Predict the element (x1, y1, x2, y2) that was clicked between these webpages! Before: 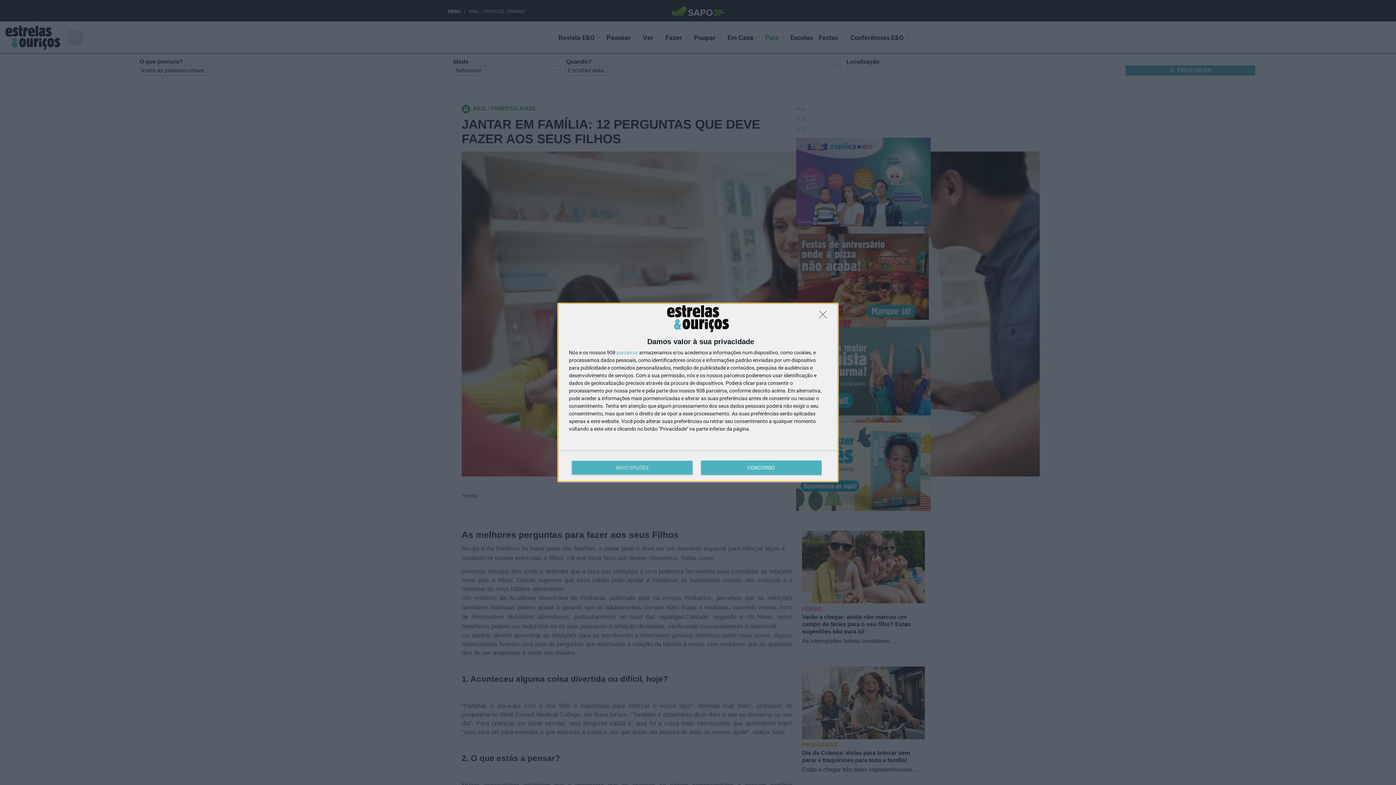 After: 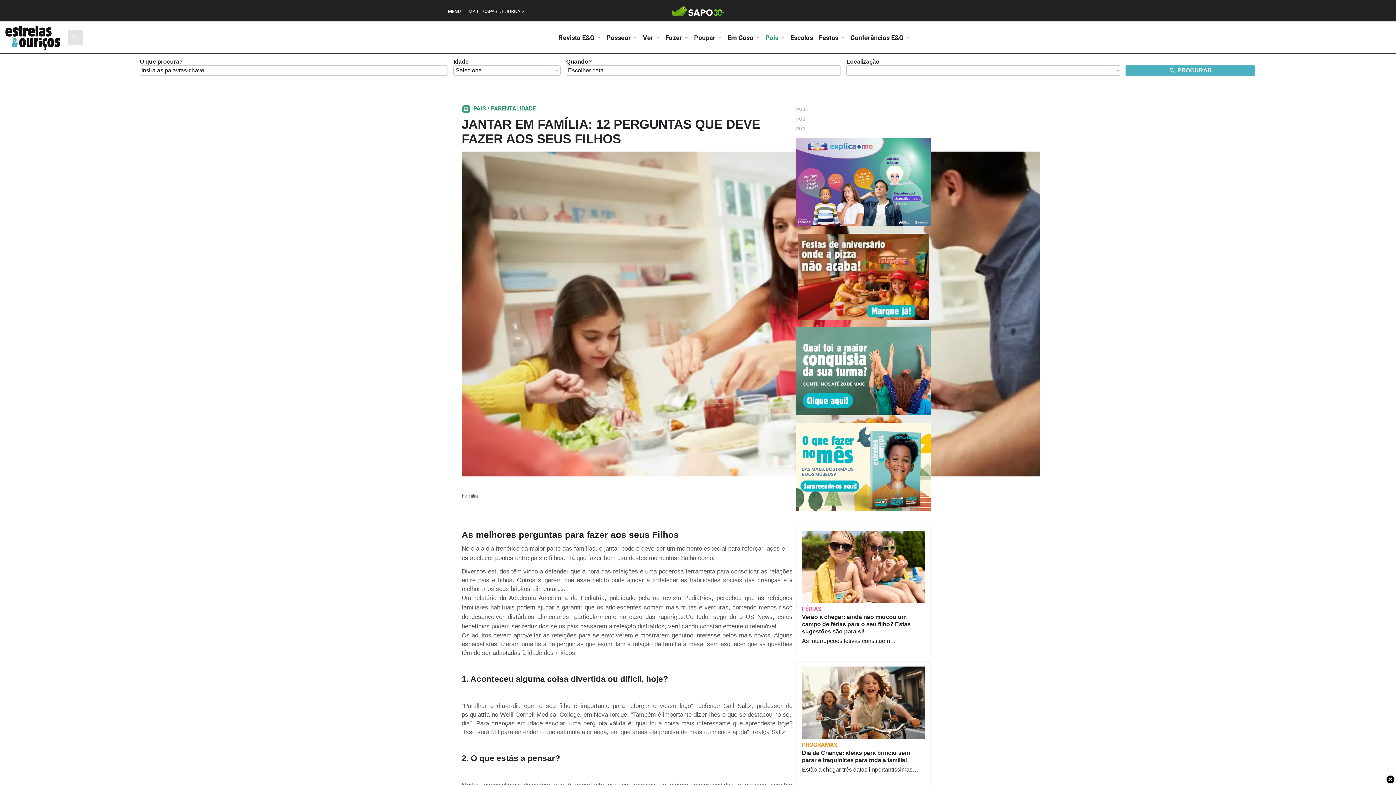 Action: label: DISCORDO bbox: (819, 310, 830, 322)